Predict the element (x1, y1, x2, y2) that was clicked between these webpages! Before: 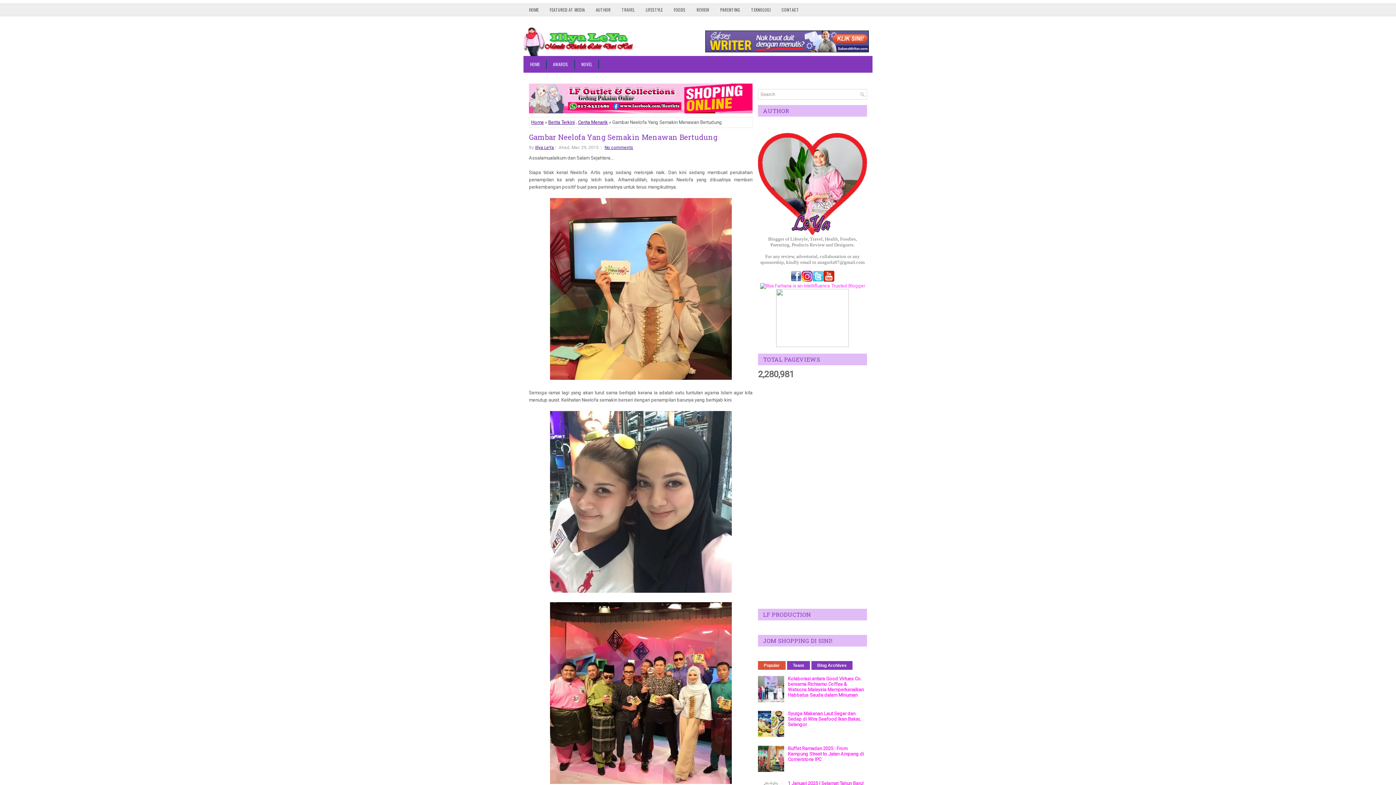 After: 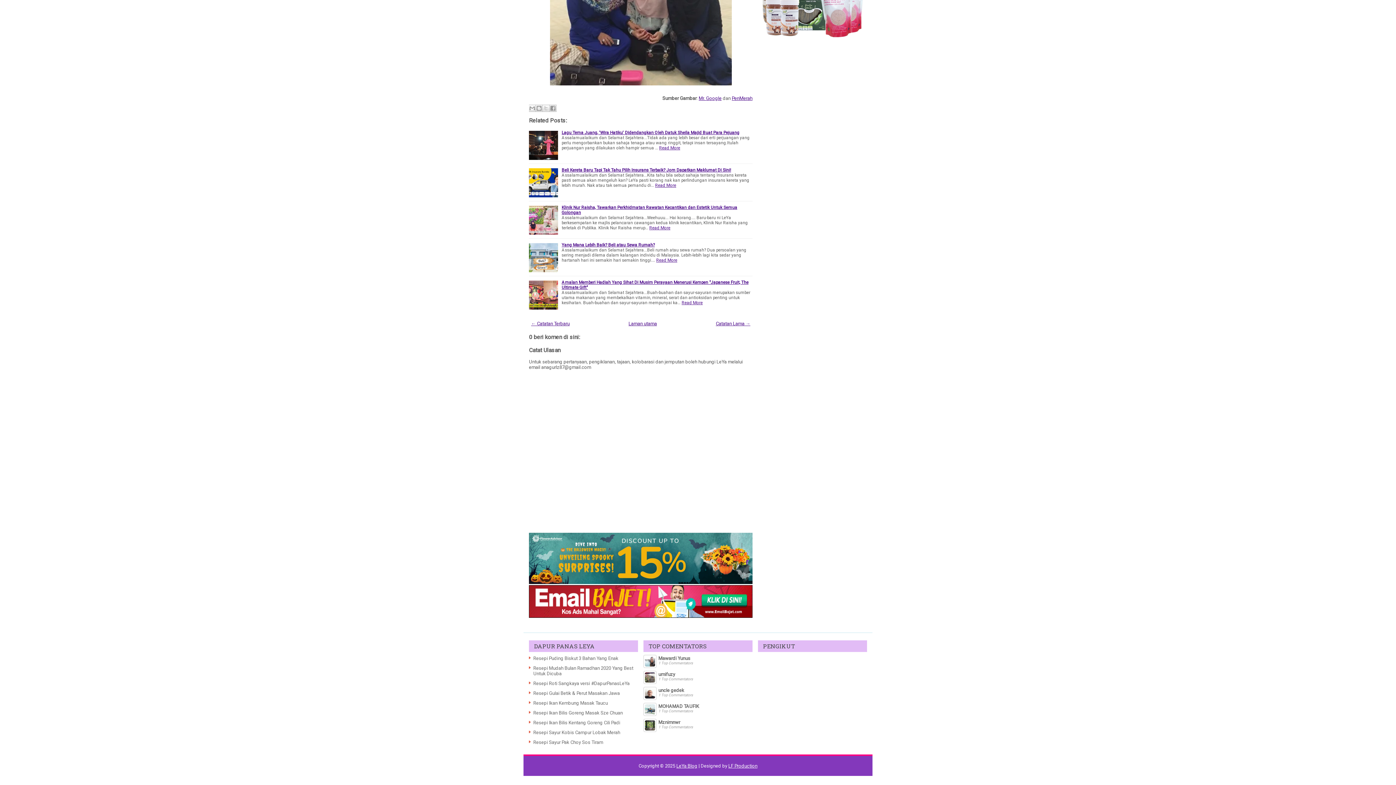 Action: bbox: (604, 145, 633, 150) label: No comments